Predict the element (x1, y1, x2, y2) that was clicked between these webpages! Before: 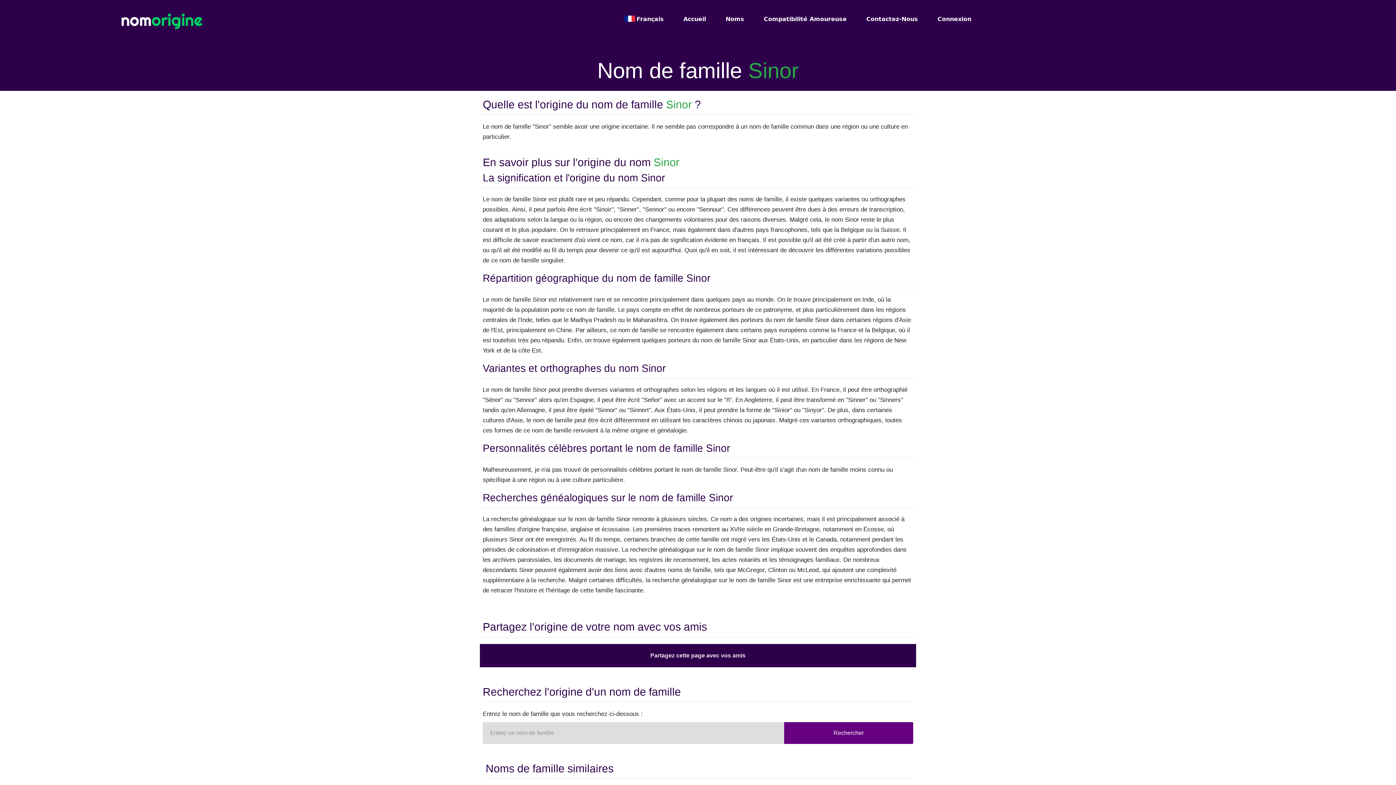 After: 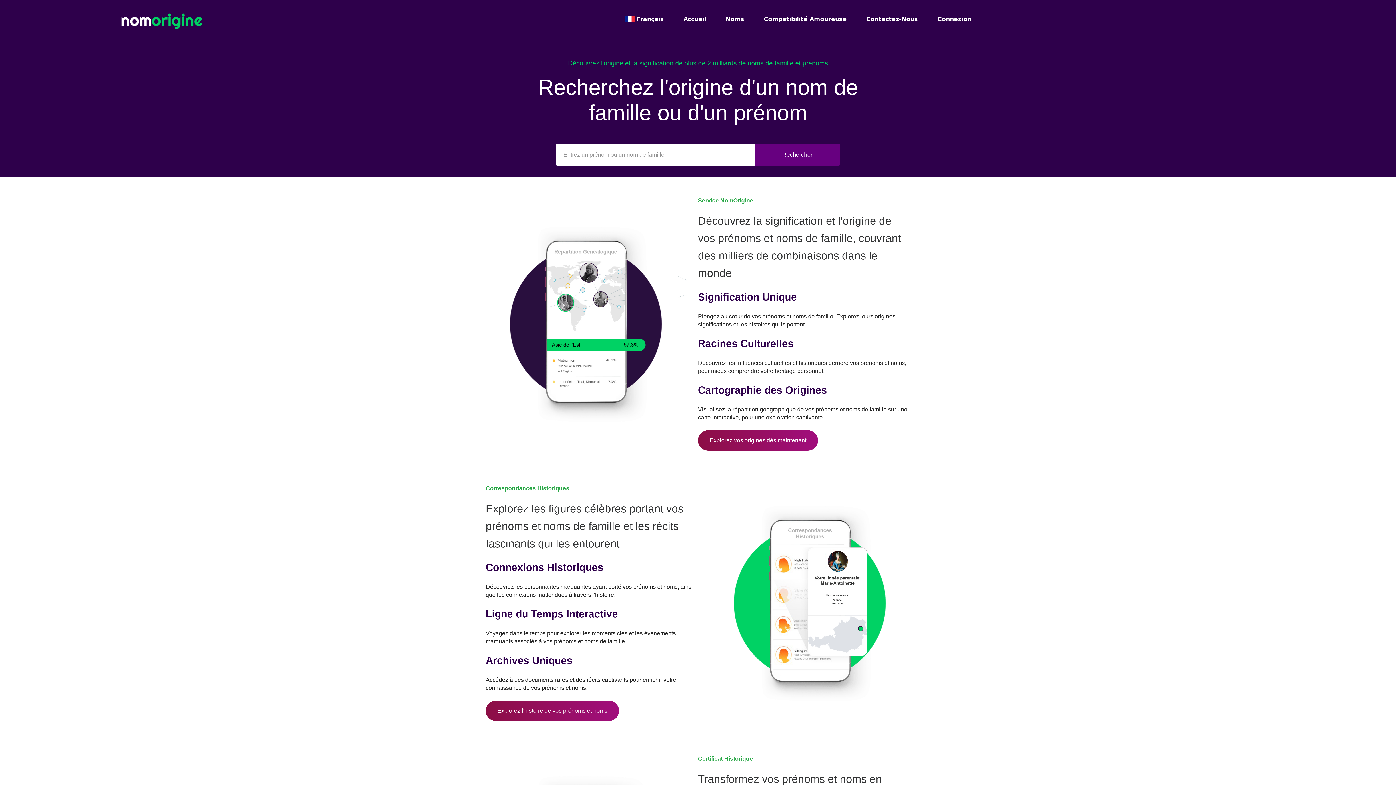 Action: bbox: (683, 14, 706, 27) label: Accueil